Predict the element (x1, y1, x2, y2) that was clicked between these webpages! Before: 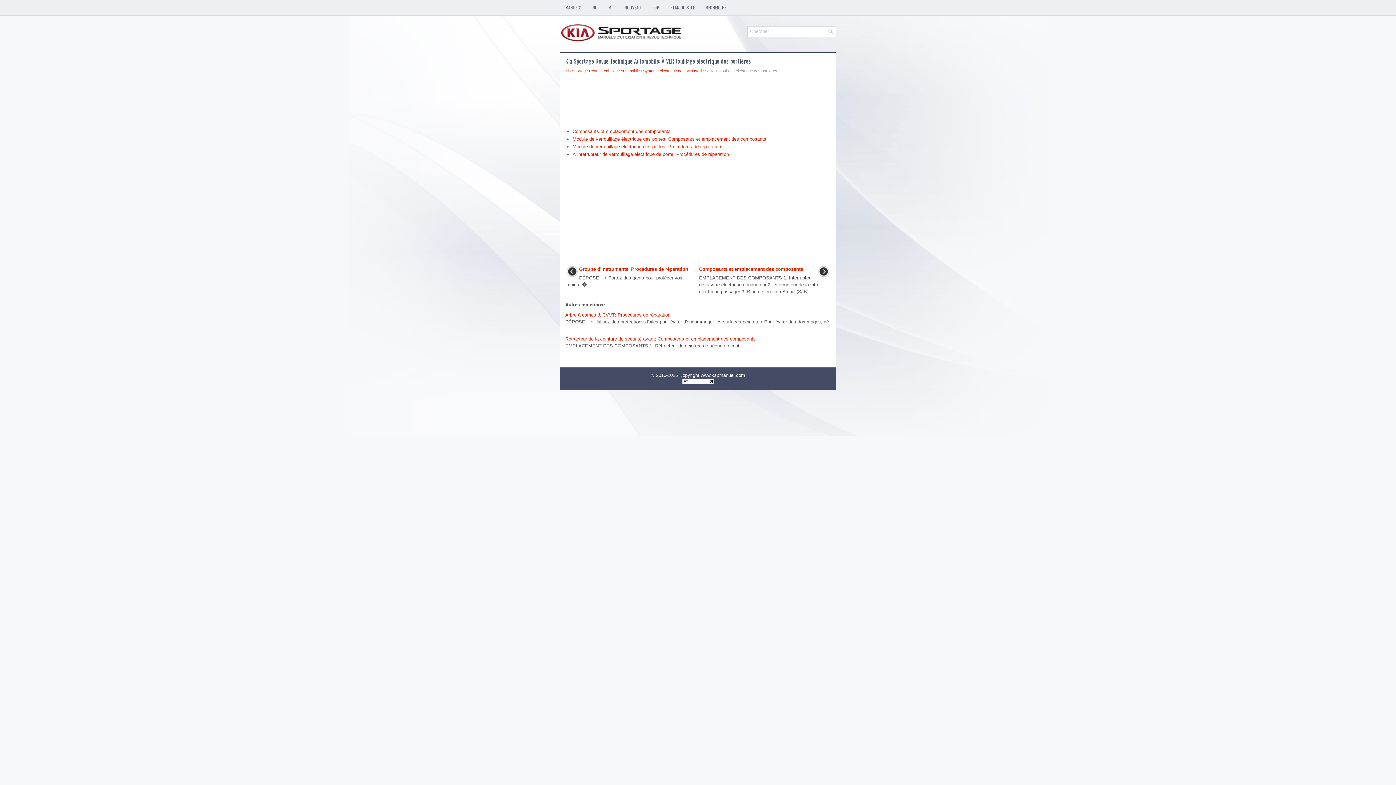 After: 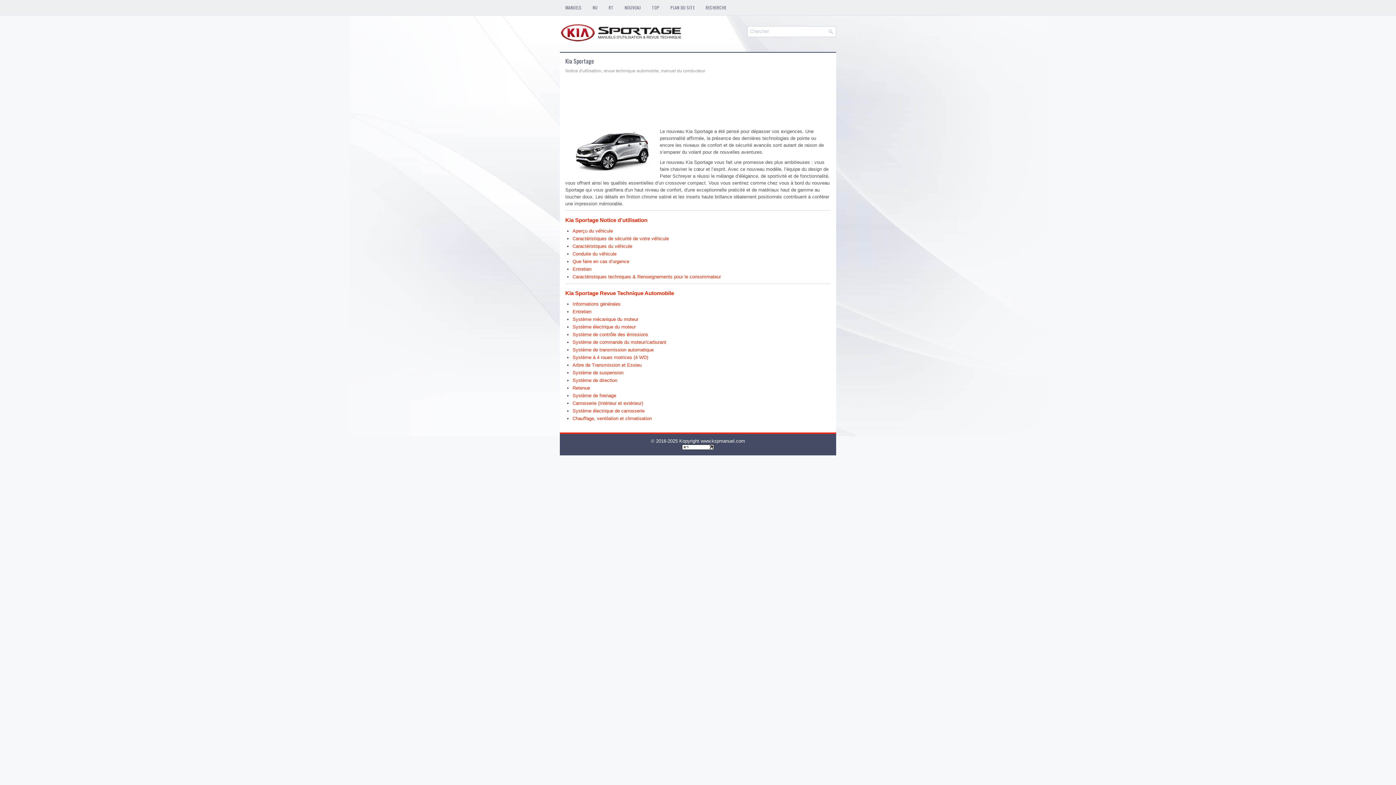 Action: bbox: (560, 38, 690, 44)